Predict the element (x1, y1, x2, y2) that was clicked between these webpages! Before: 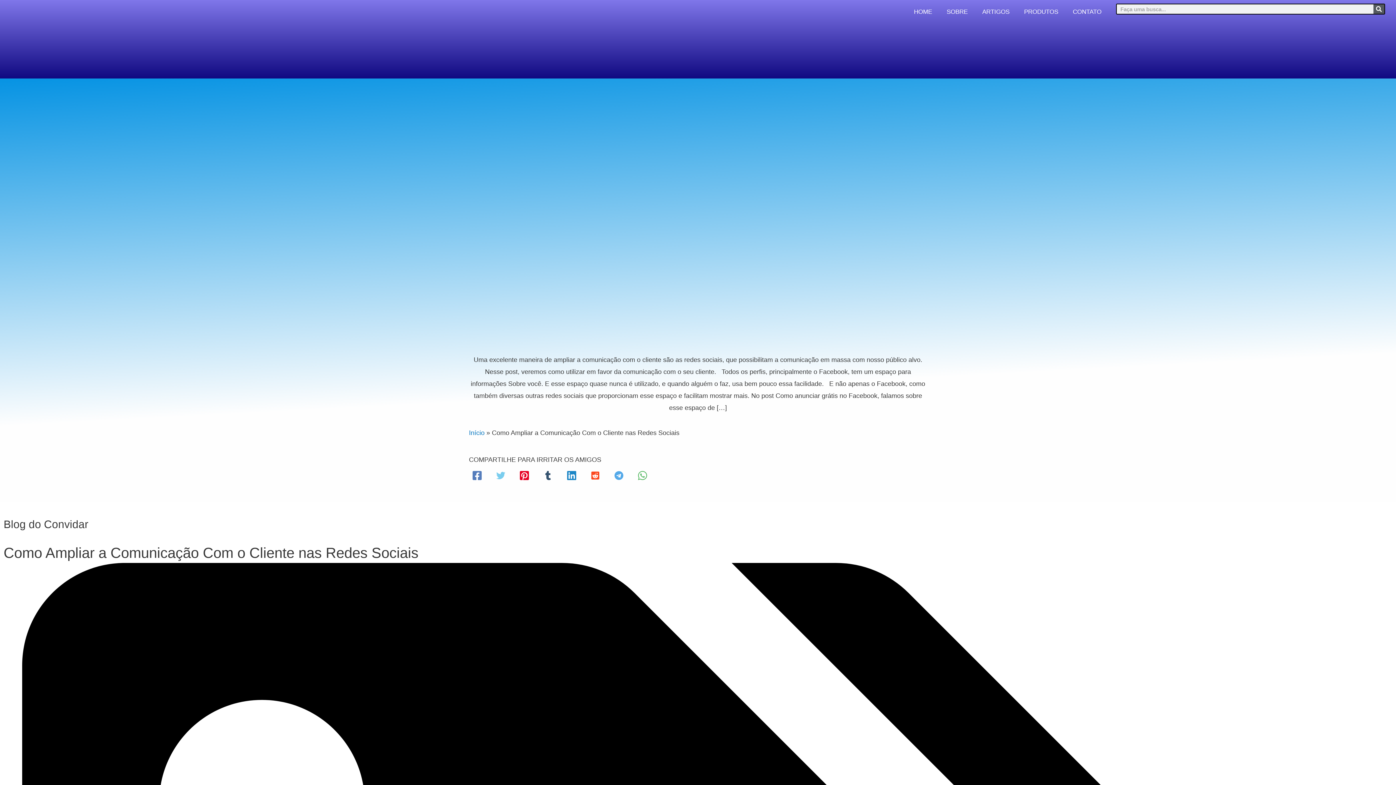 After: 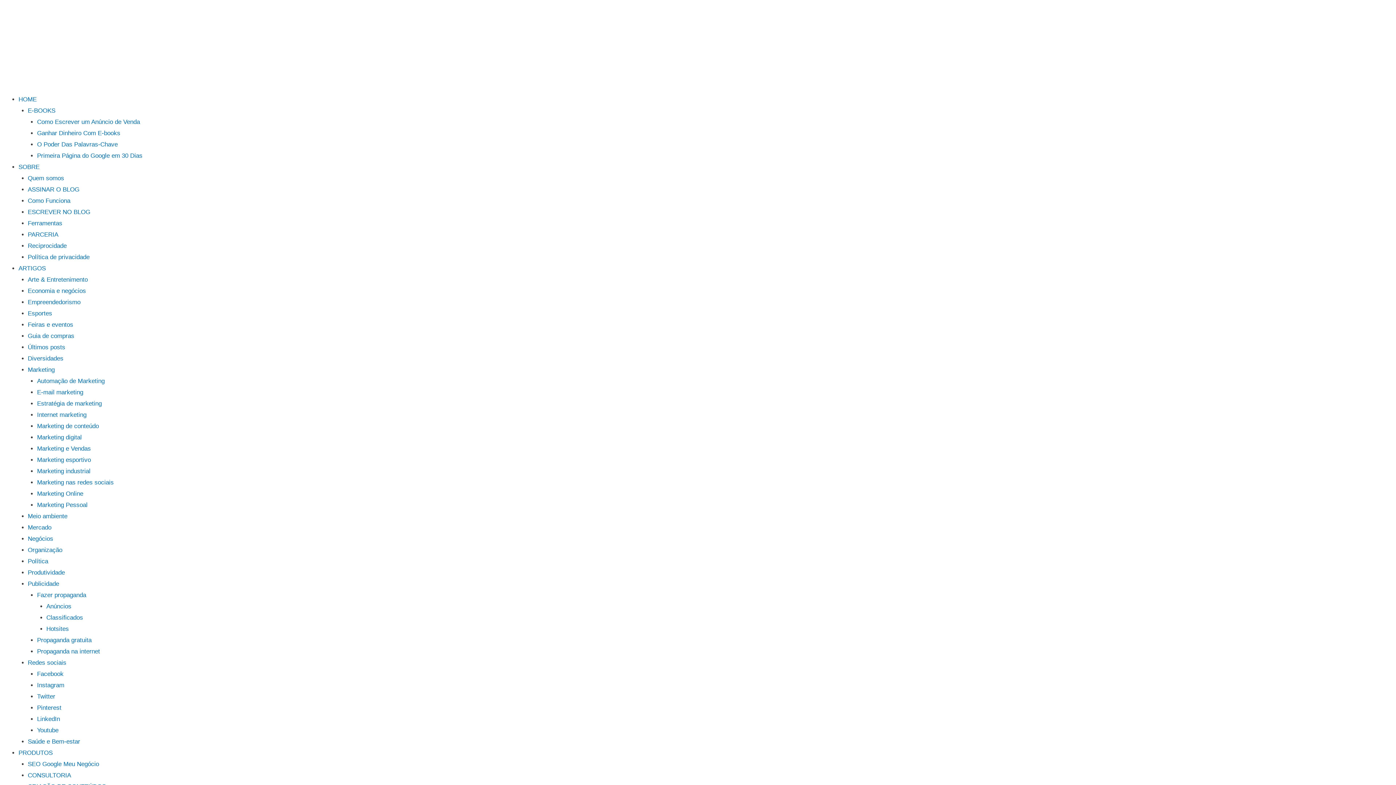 Action: bbox: (906, 3, 939, 20) label: HOME